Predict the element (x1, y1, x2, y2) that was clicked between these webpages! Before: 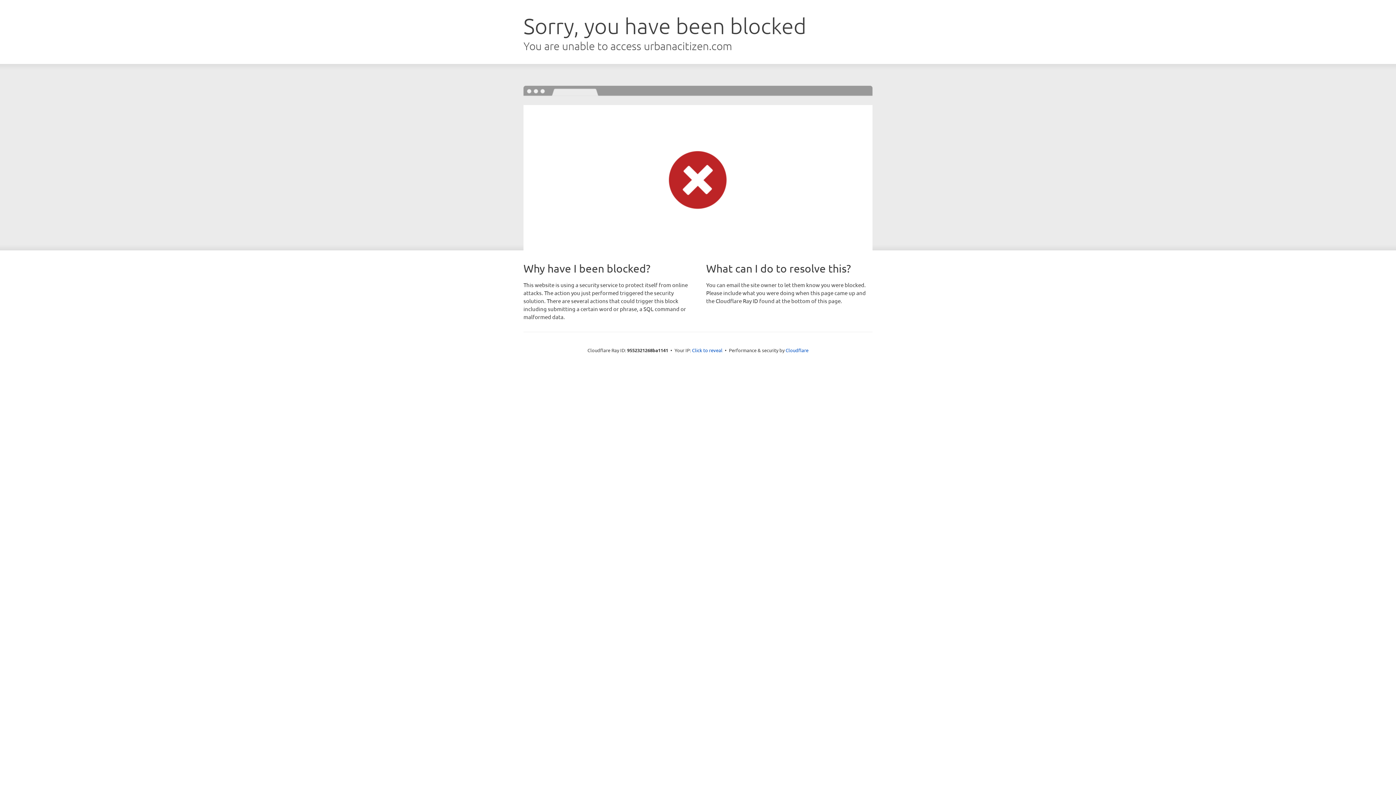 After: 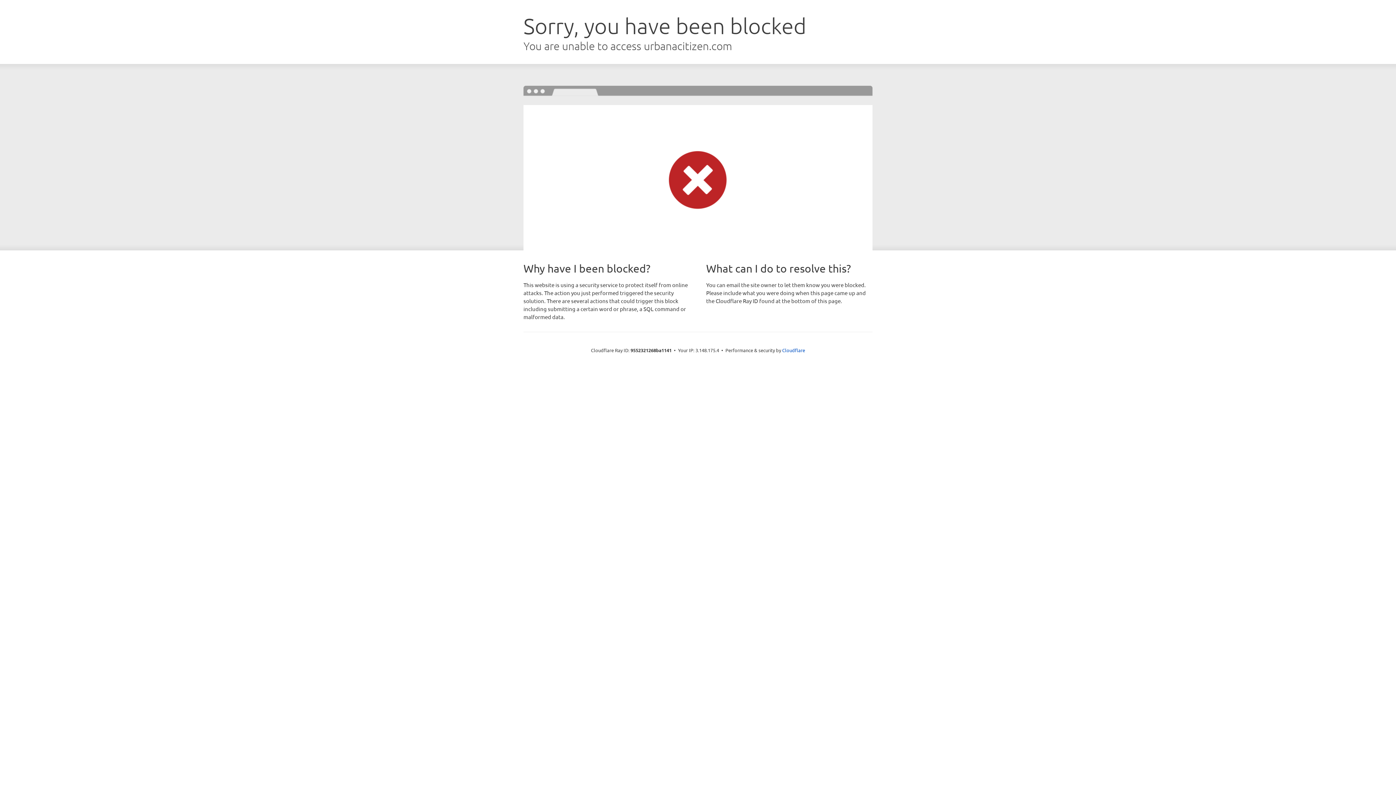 Action: label: Click to reveal bbox: (692, 346, 722, 353)